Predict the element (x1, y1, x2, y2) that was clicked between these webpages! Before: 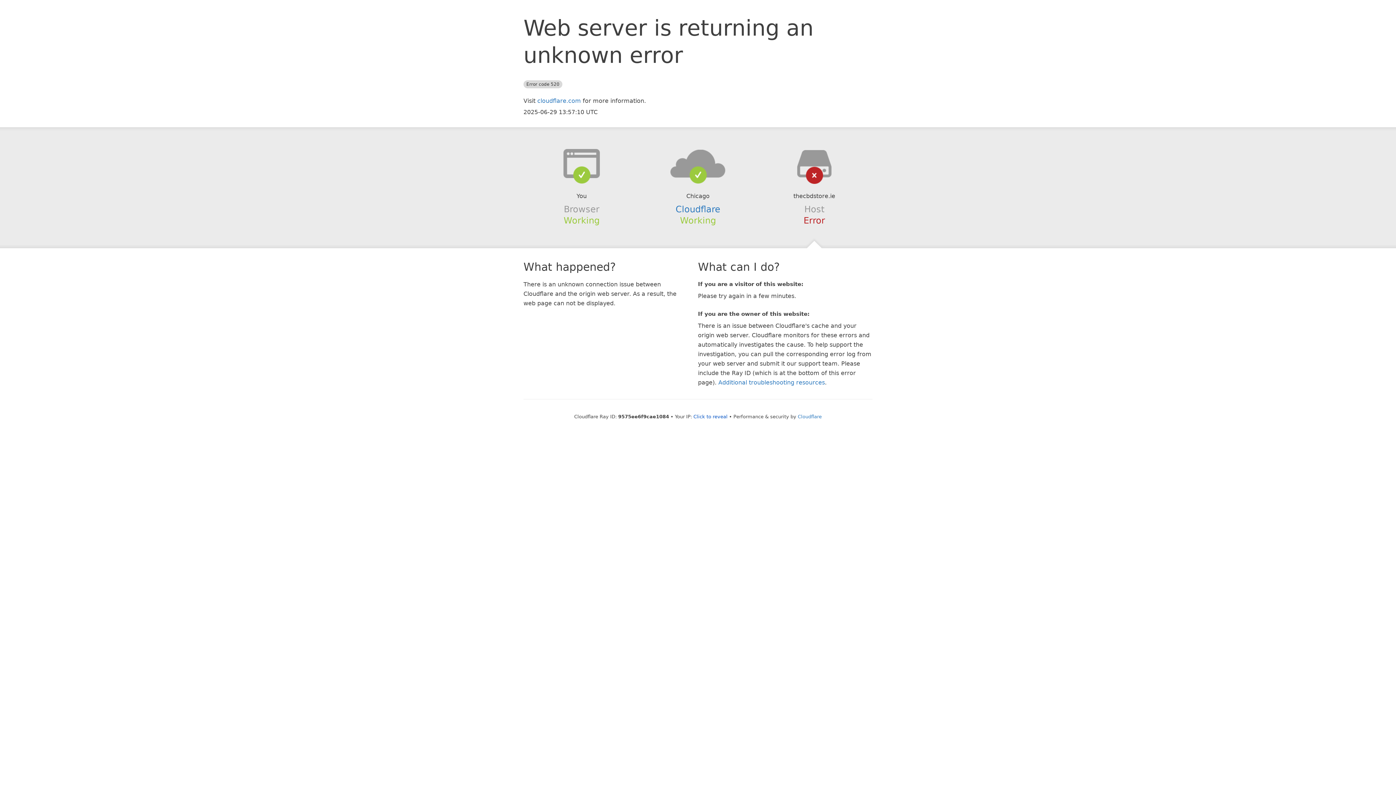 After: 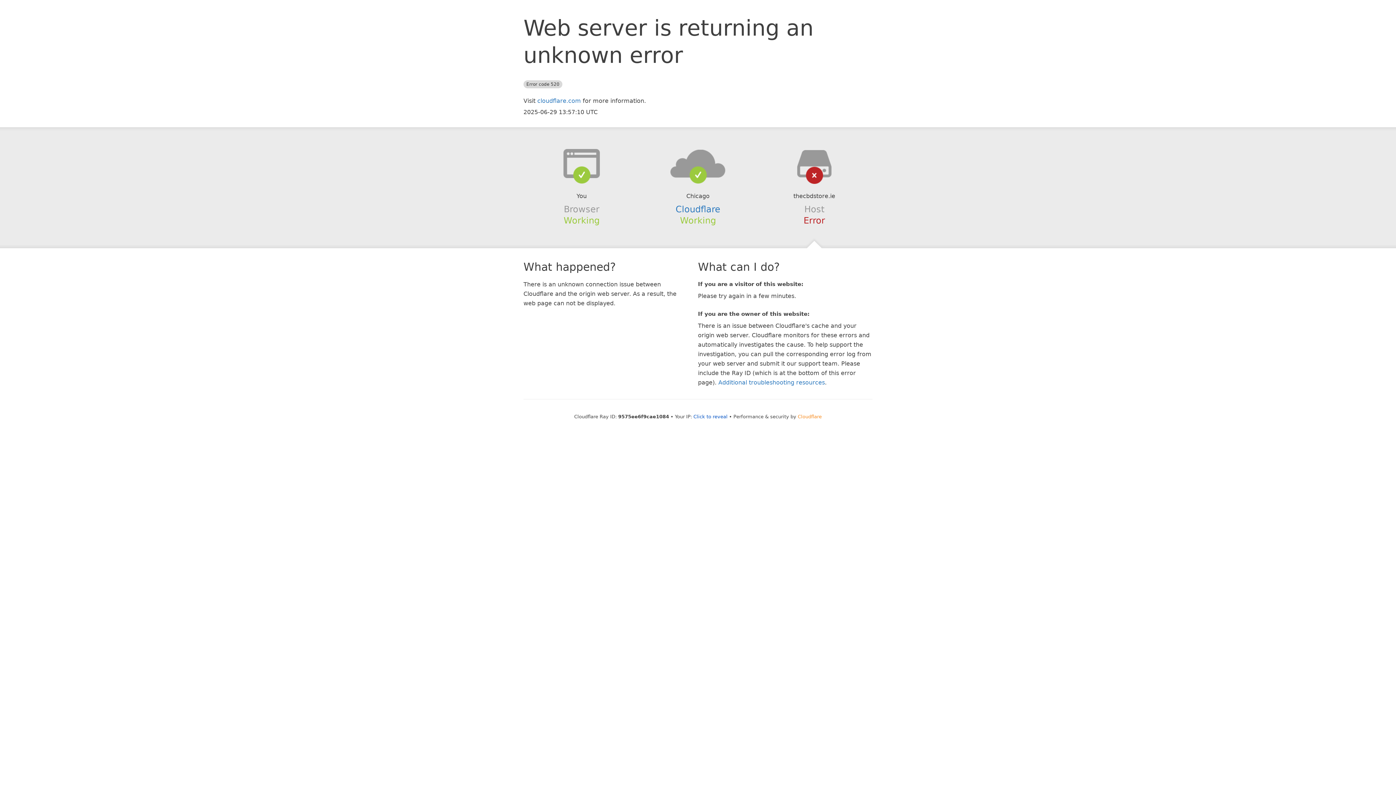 Action: bbox: (798, 414, 822, 419) label: Cloudflare